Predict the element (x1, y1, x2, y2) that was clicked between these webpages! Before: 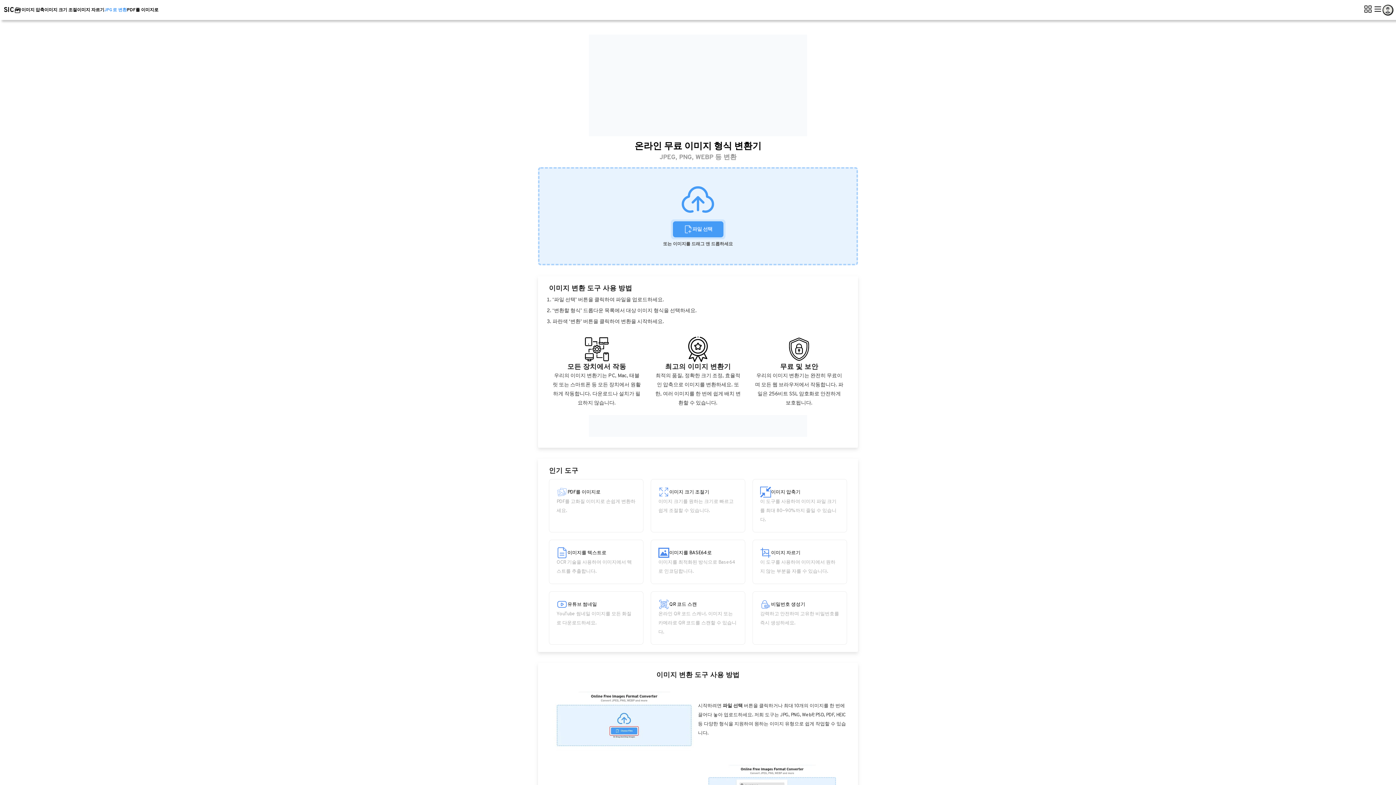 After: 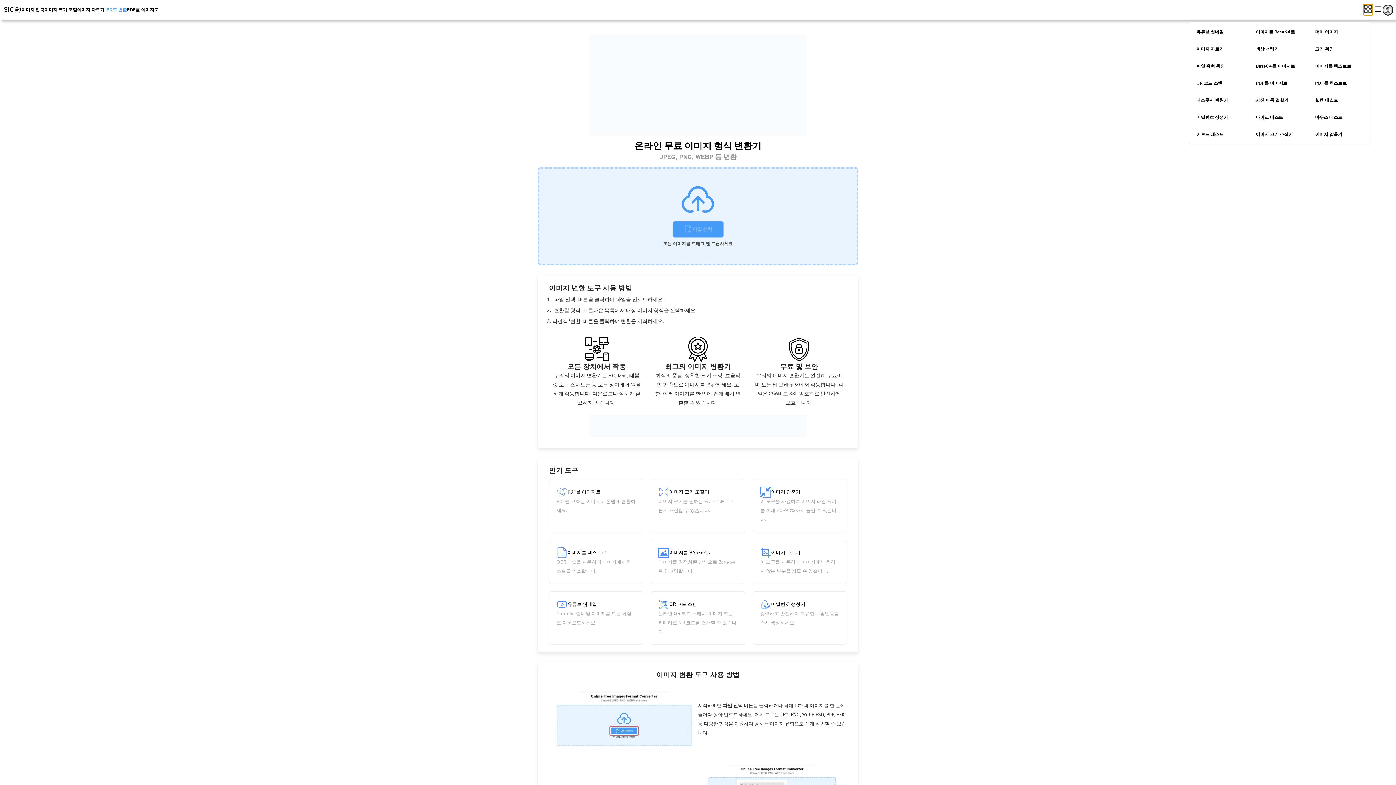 Action: bbox: (1364, 4, 1372, 15)